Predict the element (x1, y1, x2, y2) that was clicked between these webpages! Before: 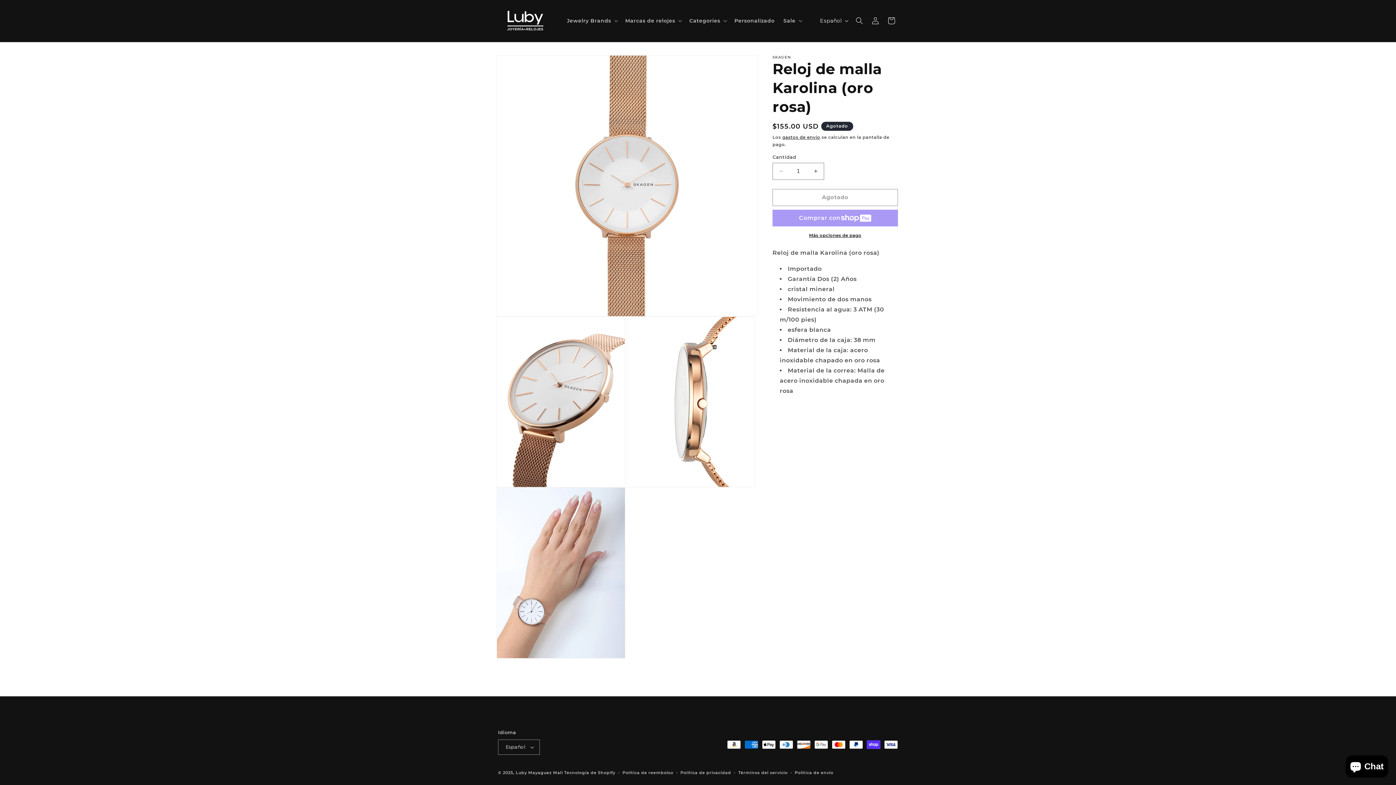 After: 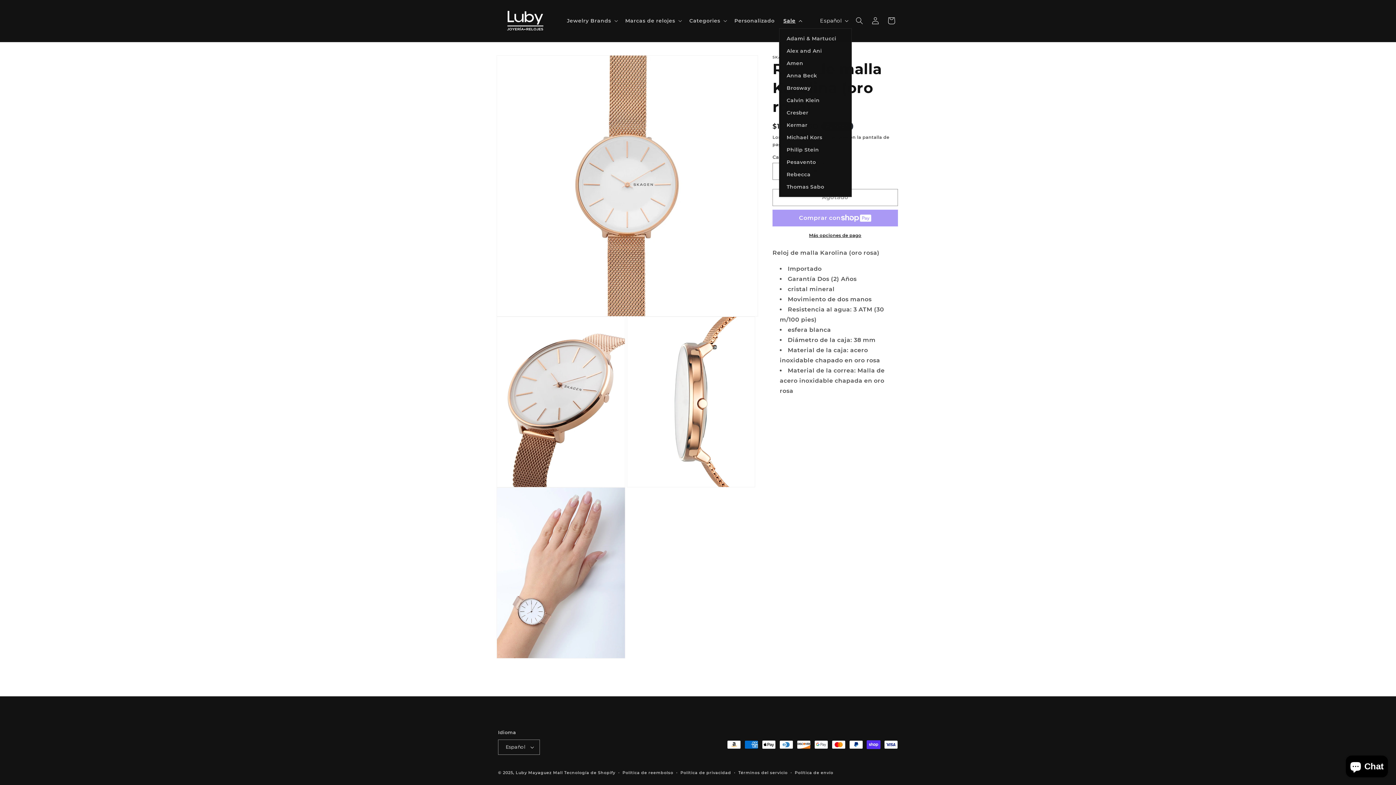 Action: label: Sale bbox: (779, 13, 805, 28)